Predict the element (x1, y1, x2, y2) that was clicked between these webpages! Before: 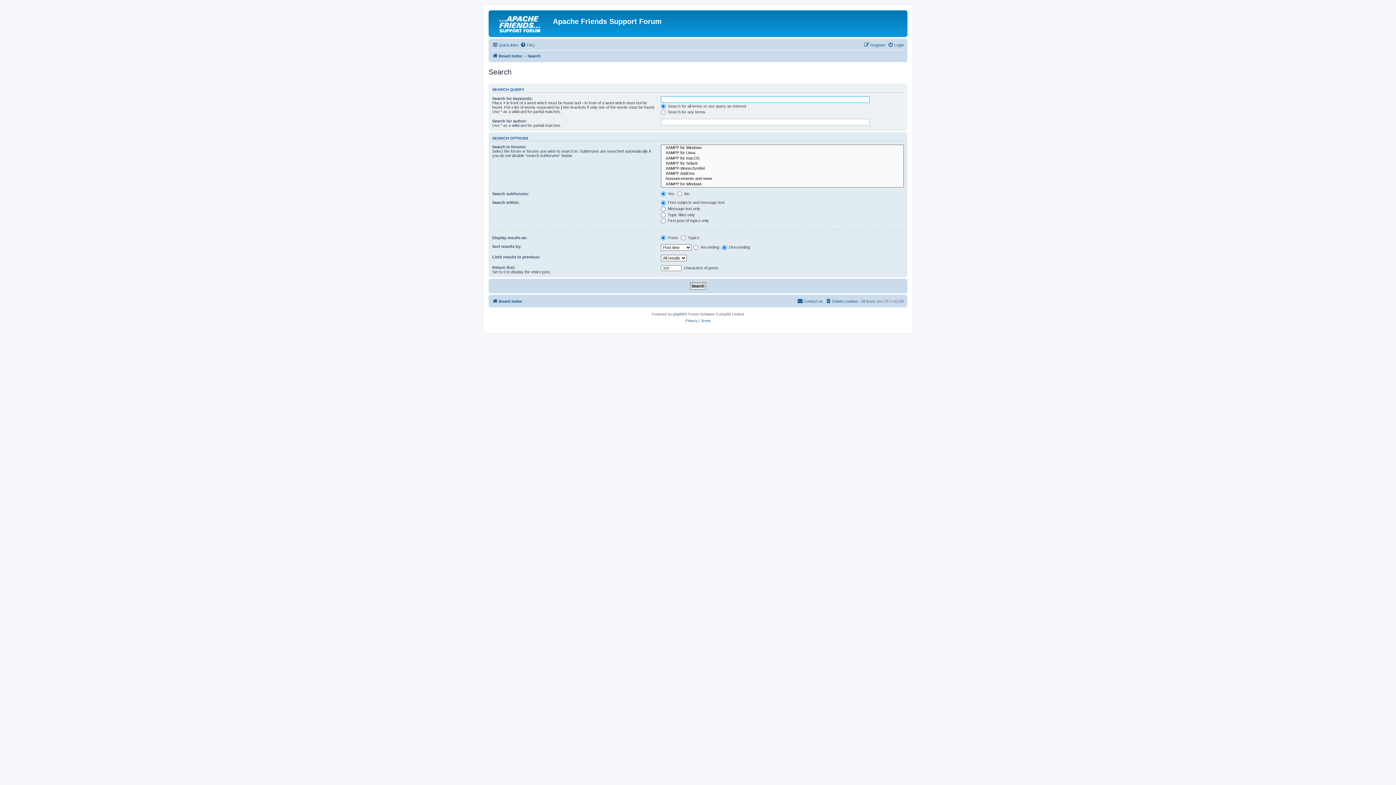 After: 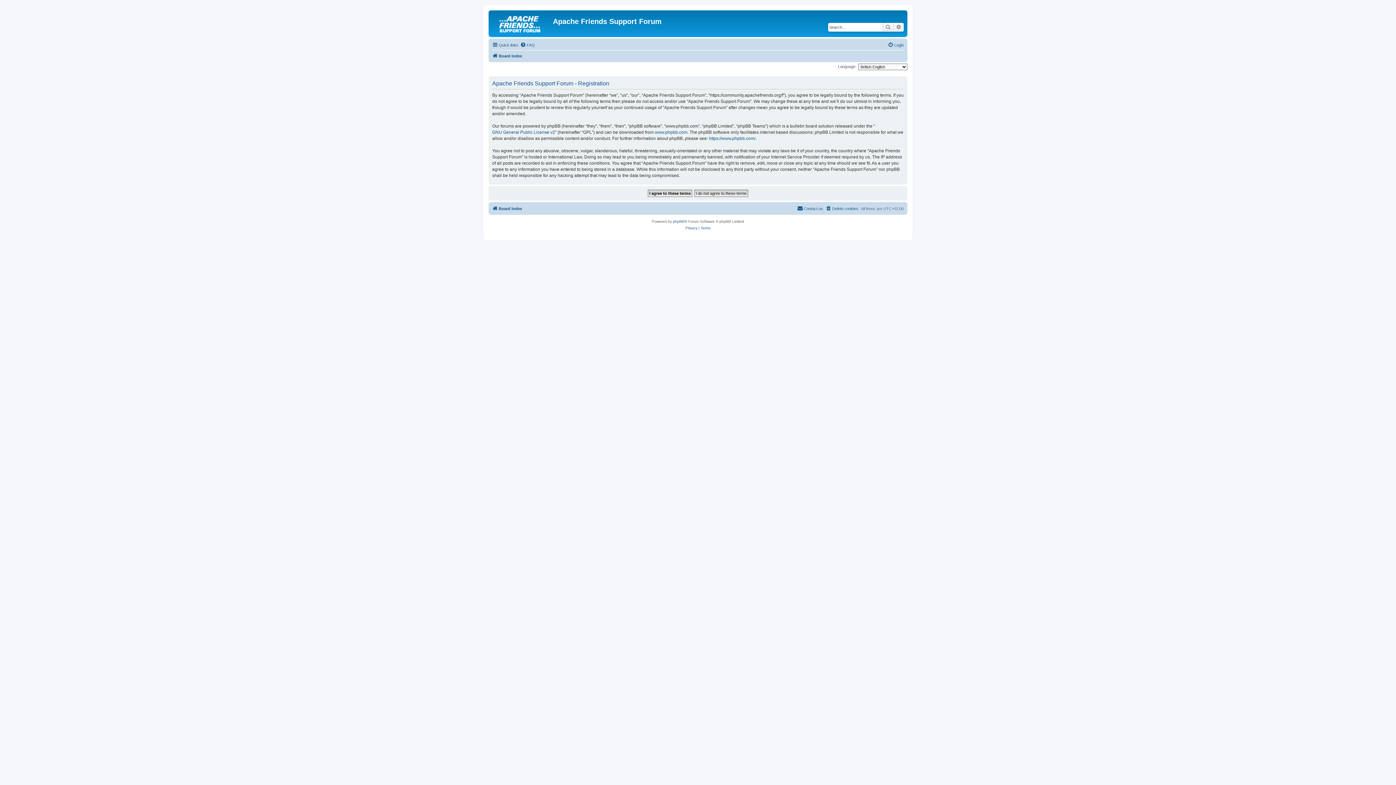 Action: label: Register bbox: (864, 40, 885, 49)